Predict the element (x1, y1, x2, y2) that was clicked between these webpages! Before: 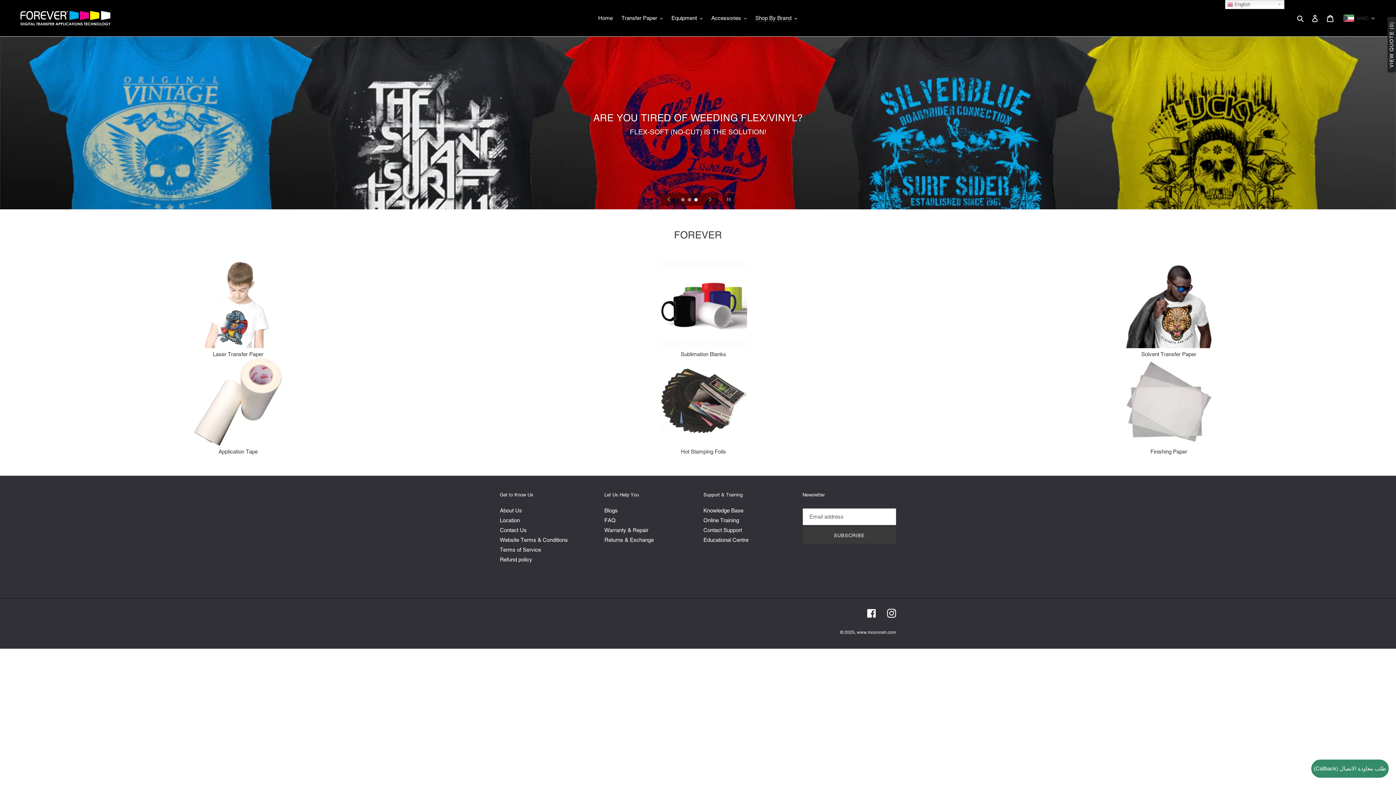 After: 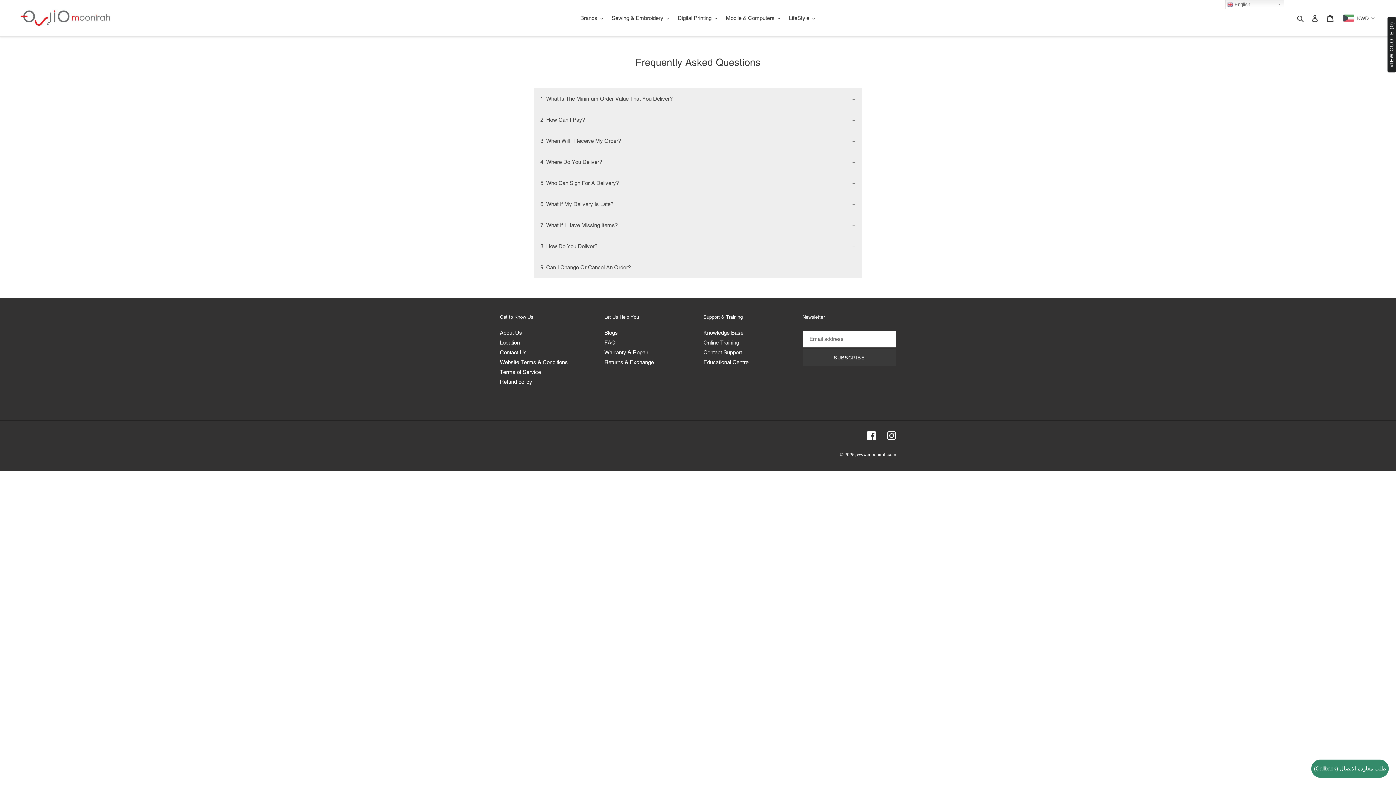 Action: label: FAQ bbox: (604, 517, 615, 523)